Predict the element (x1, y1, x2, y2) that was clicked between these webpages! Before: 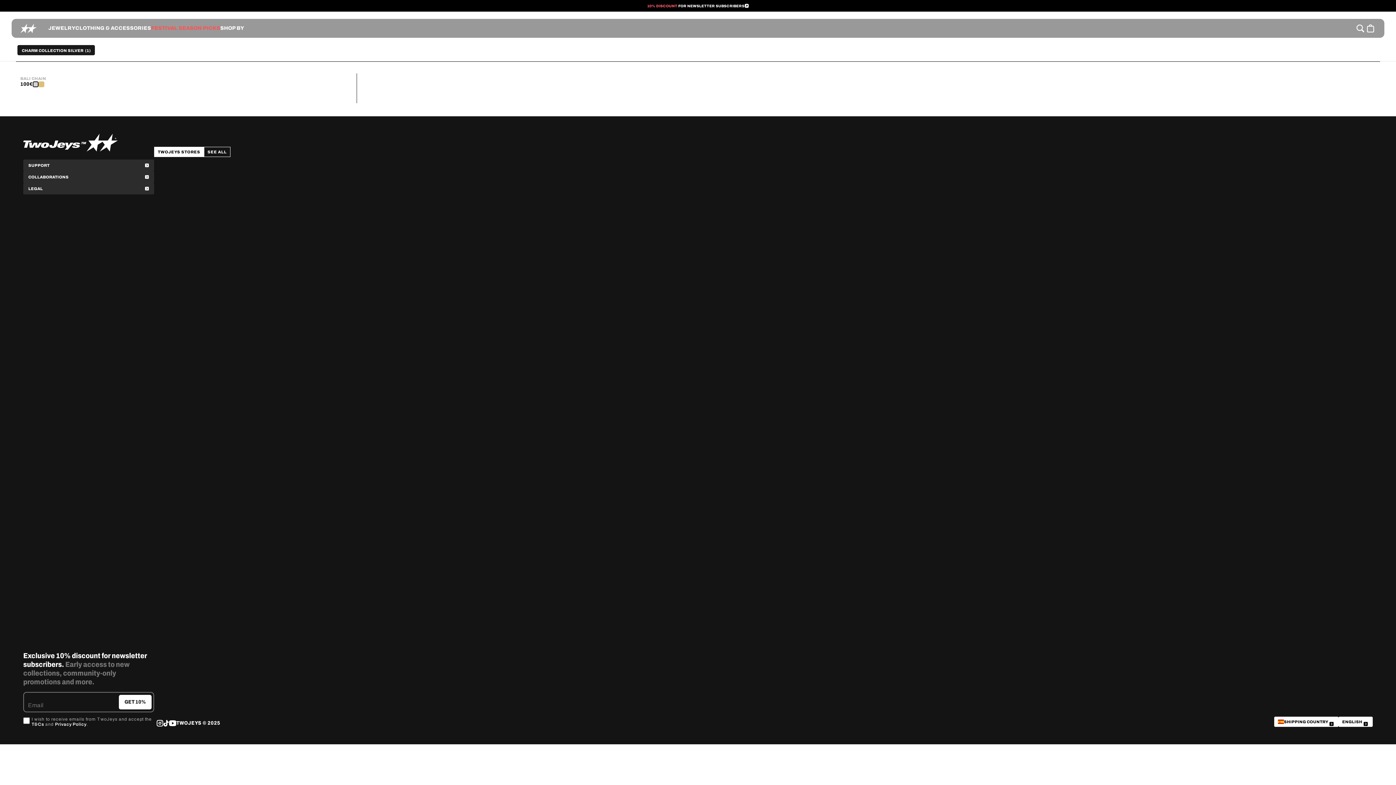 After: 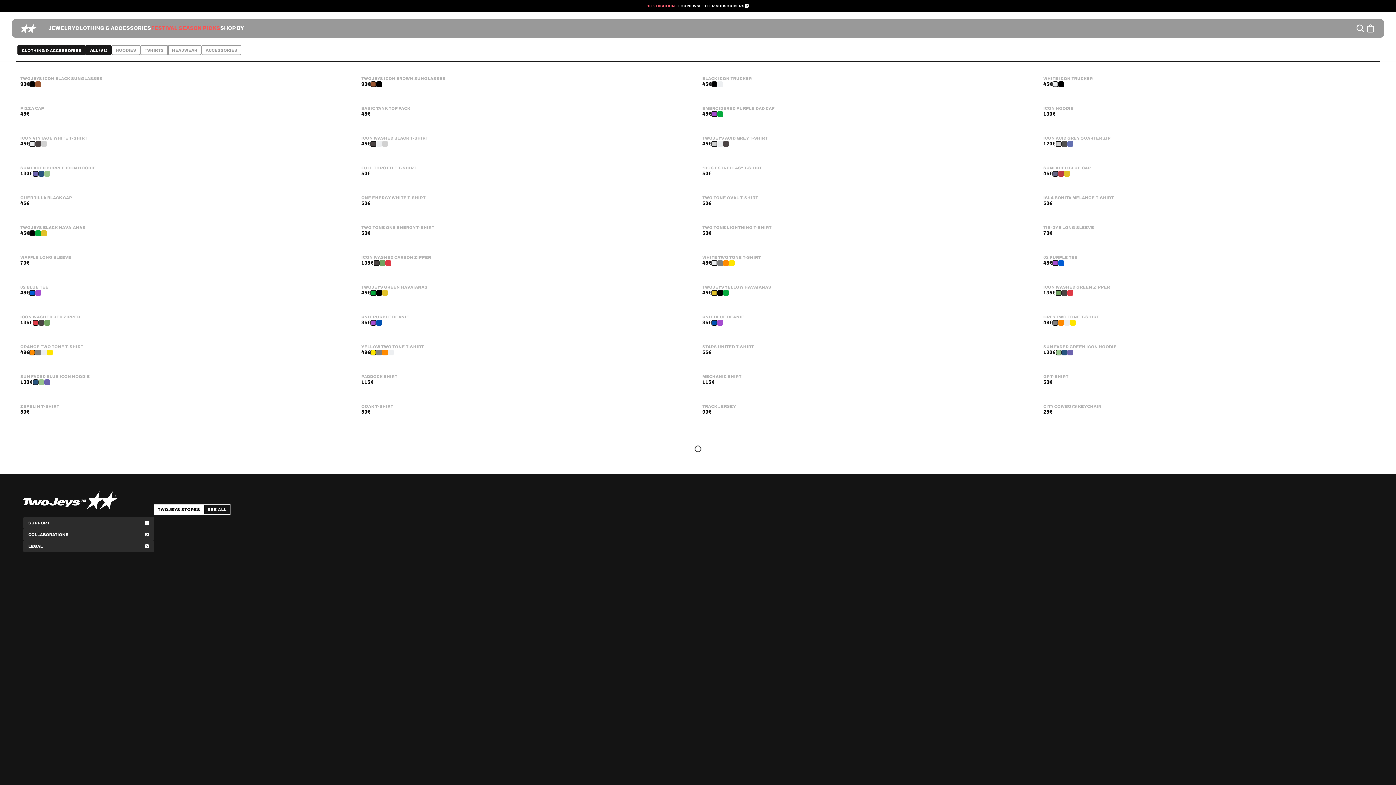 Action: bbox: (75, 18, 151, 37) label: CLOTHING & ACCESSORIES